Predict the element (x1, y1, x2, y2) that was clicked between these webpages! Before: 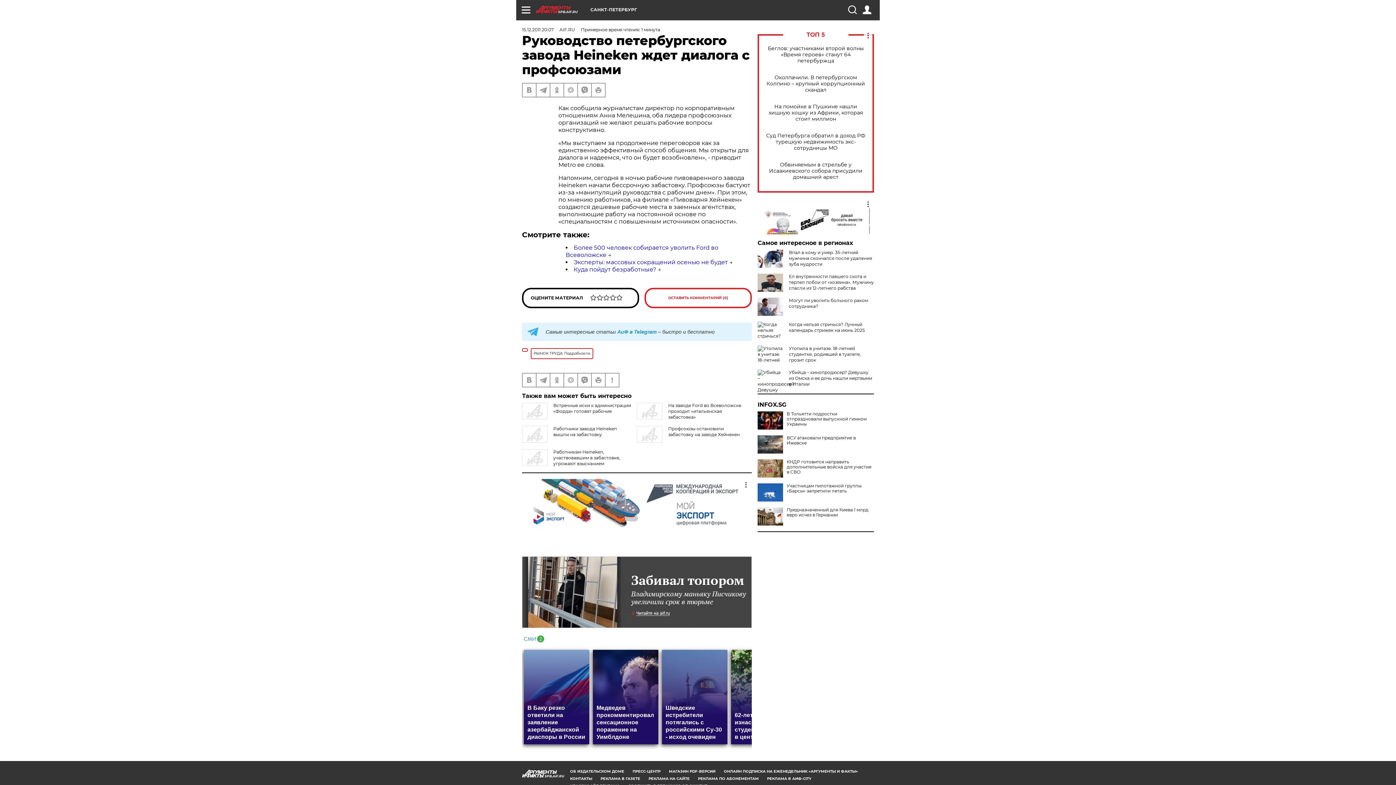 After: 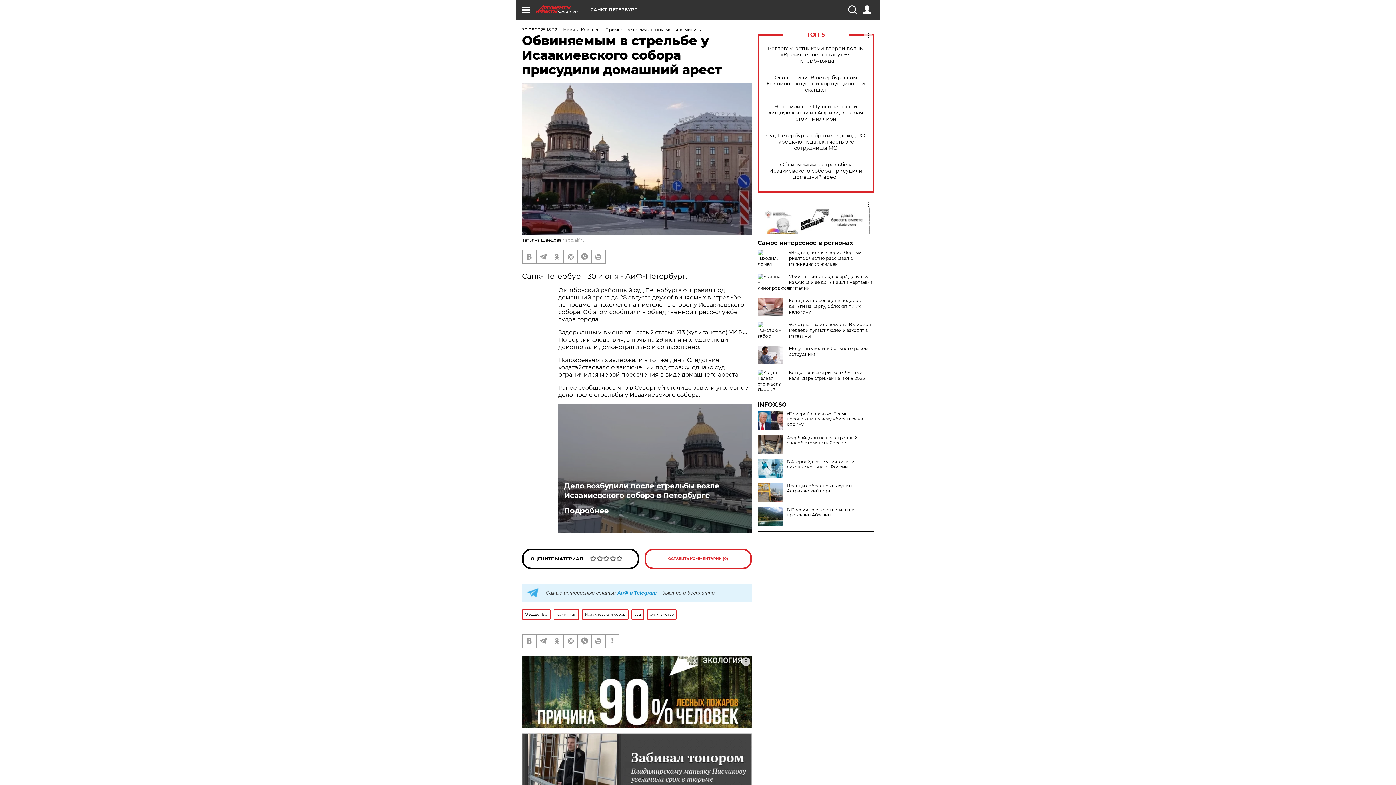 Action: bbox: (765, 161, 866, 180) label: Обвиняемым в стрельбе у Исаакиевского собора присудили домашний арест